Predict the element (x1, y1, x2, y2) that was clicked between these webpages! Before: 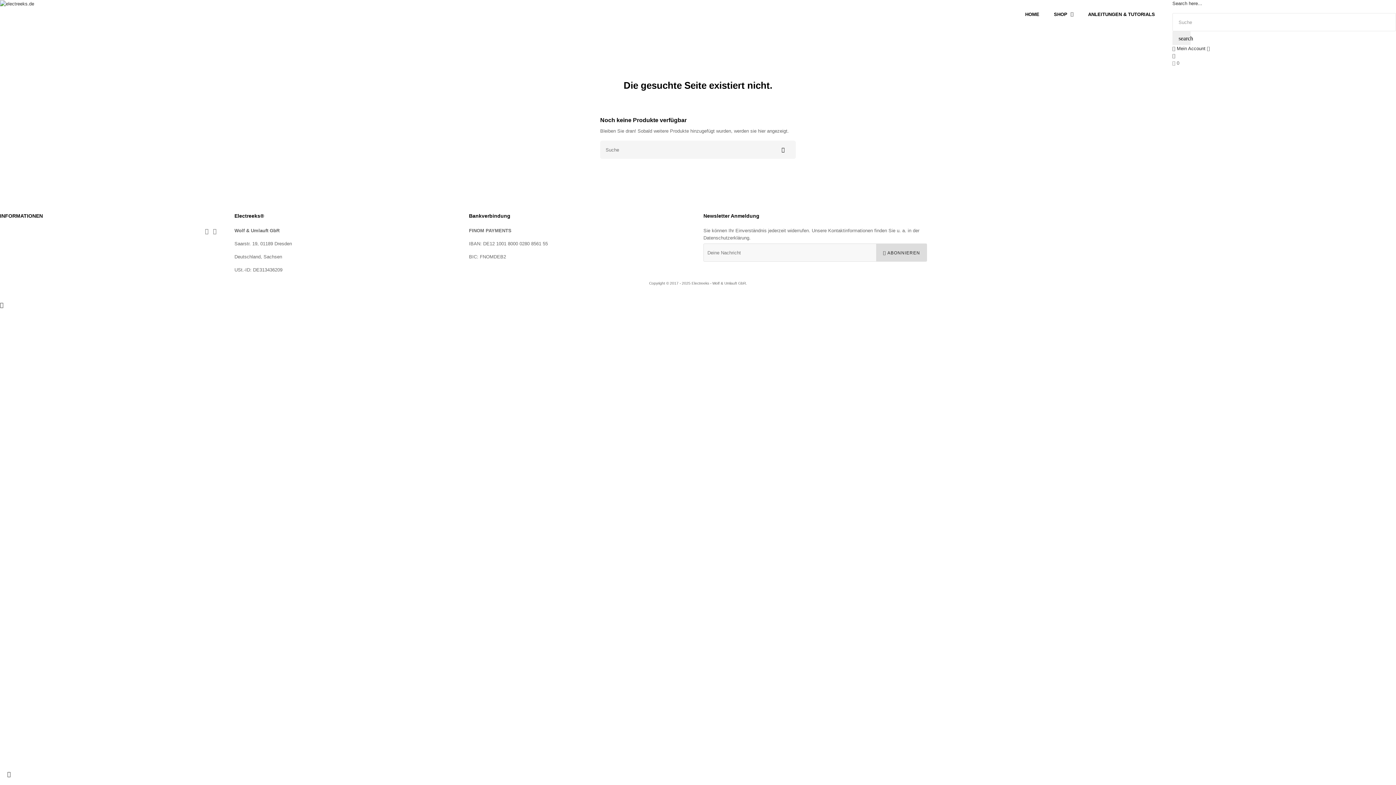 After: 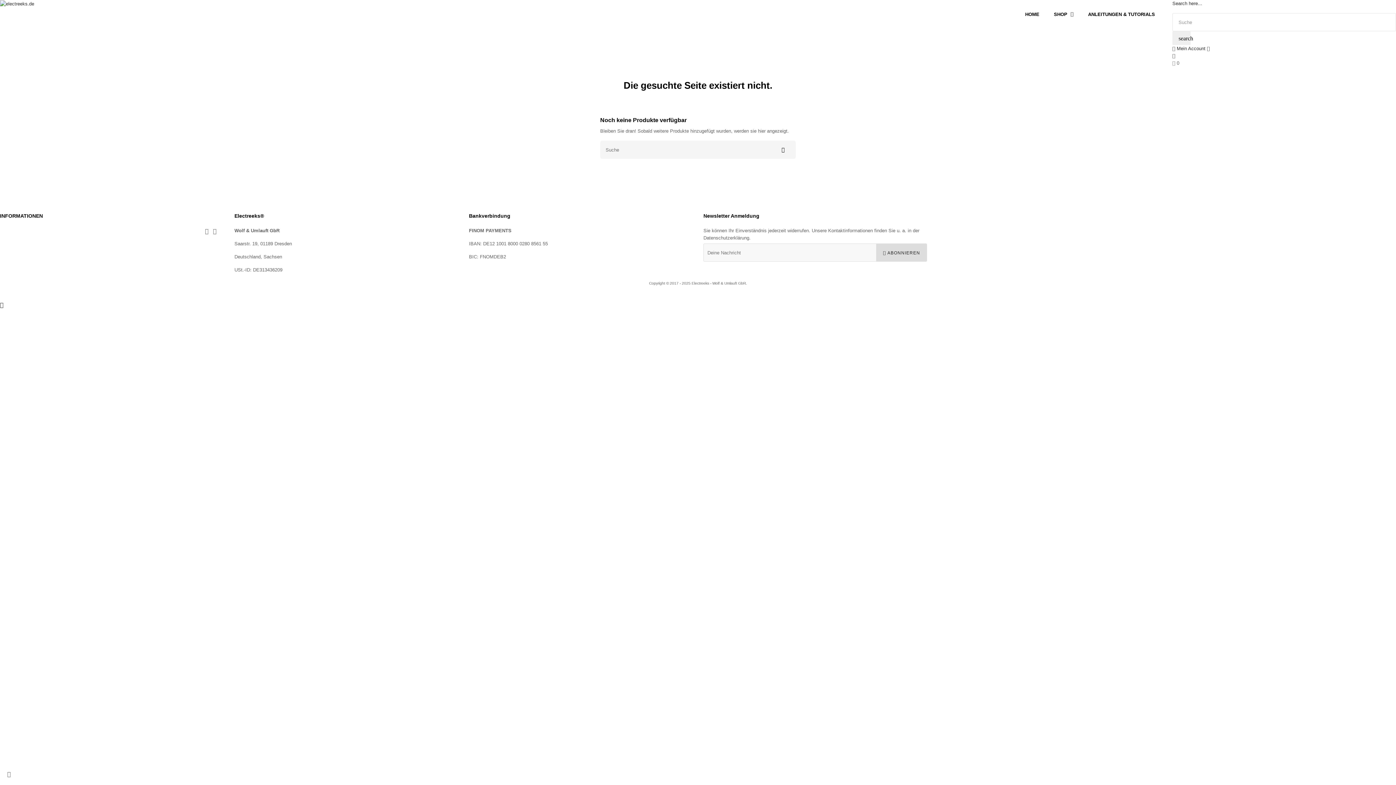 Action: bbox: (7, 771, 13, 777) label: 